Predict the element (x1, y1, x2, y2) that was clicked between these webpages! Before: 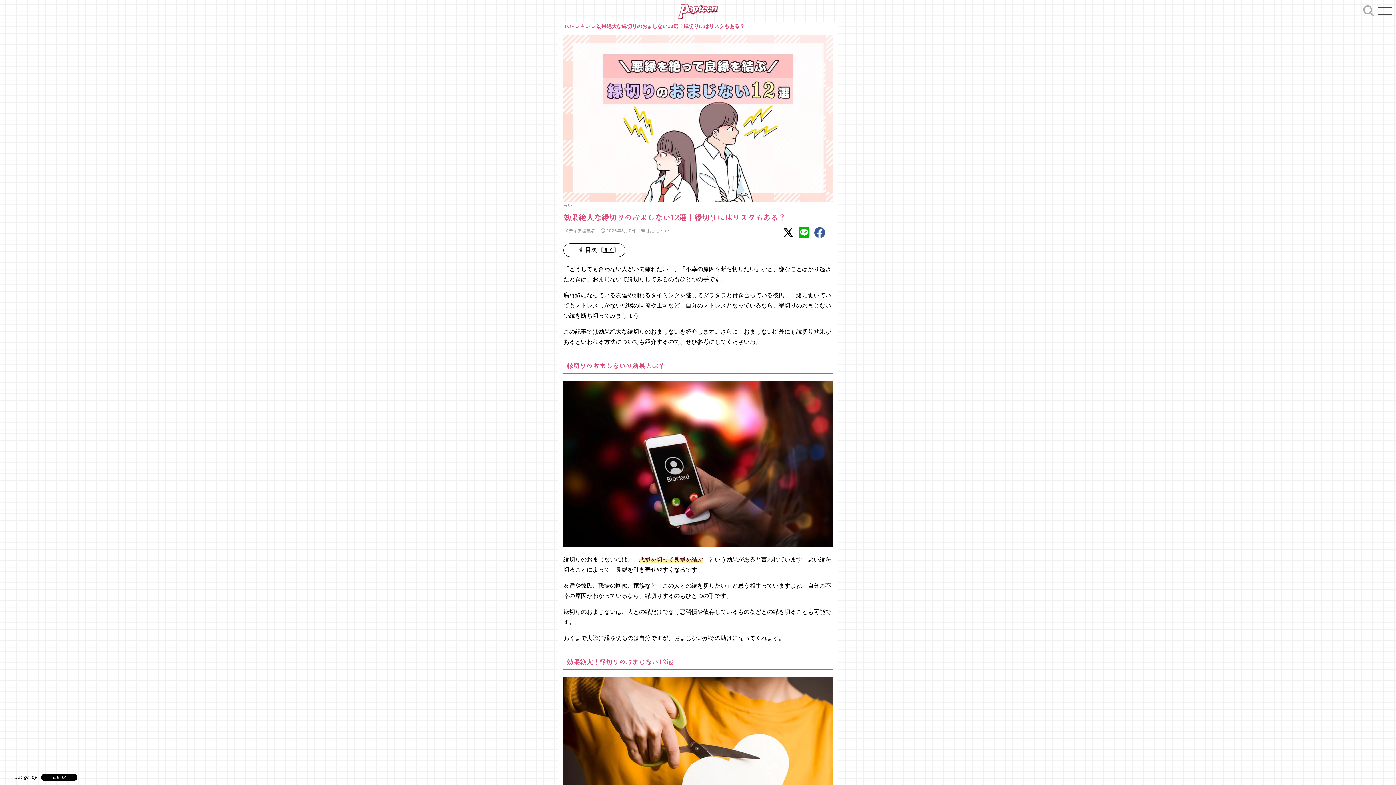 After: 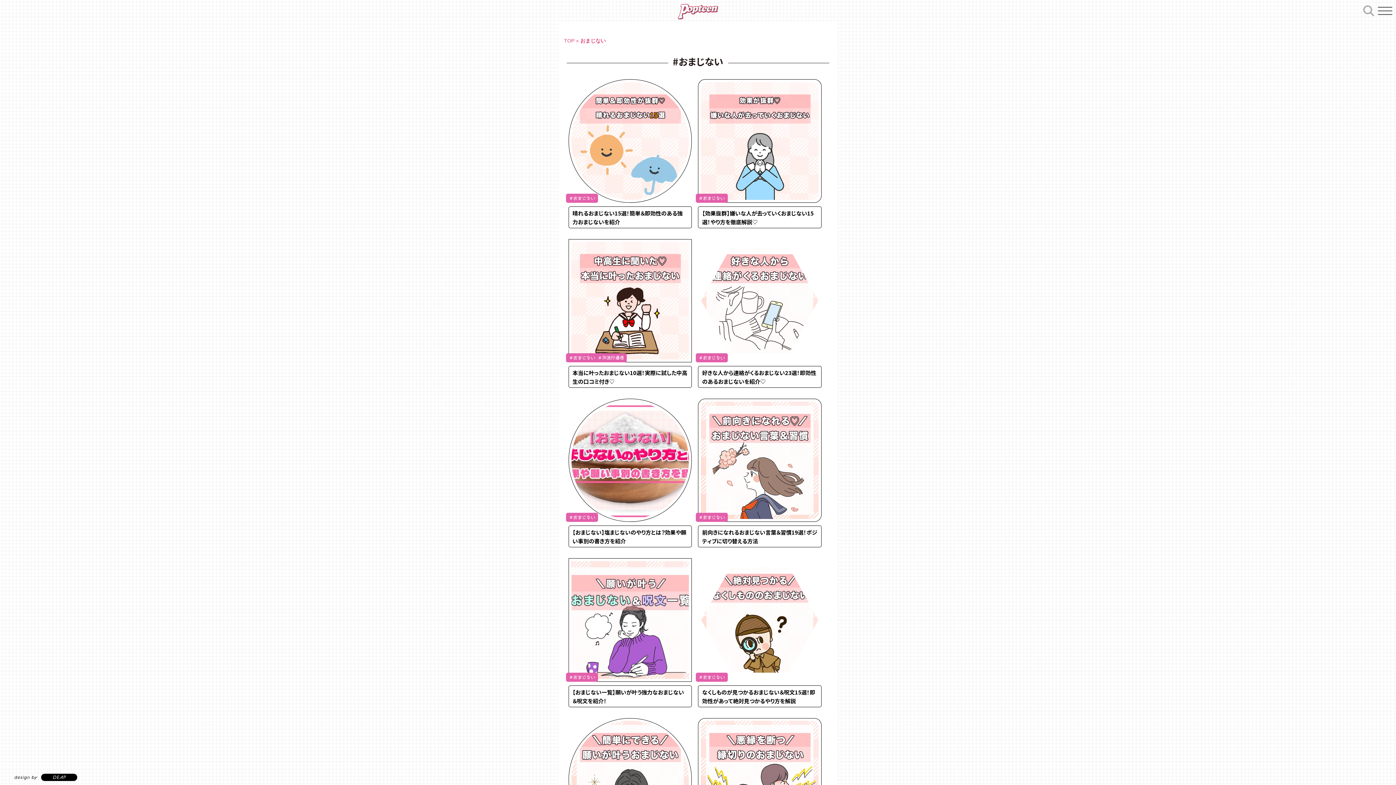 Action: bbox: (647, 227, 671, 235) label: おまじない